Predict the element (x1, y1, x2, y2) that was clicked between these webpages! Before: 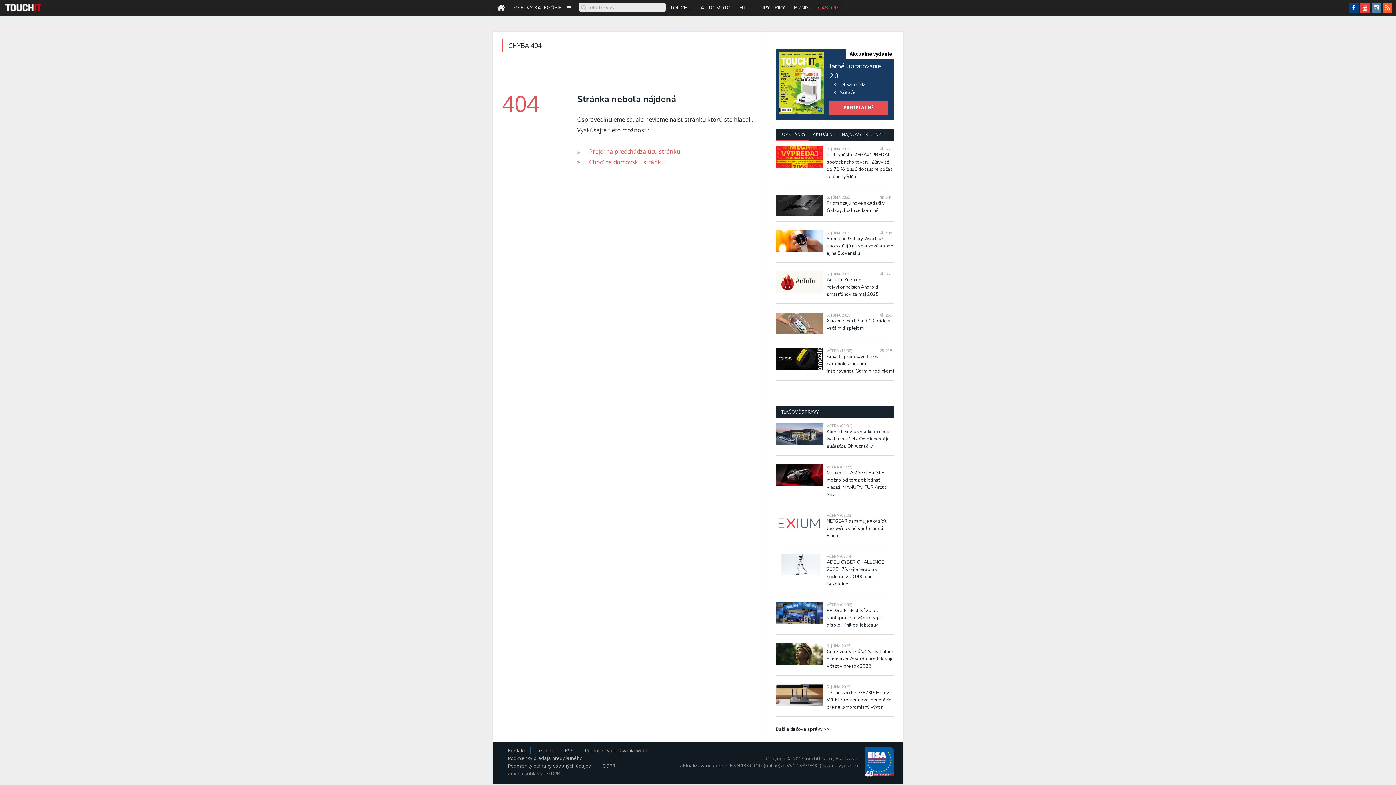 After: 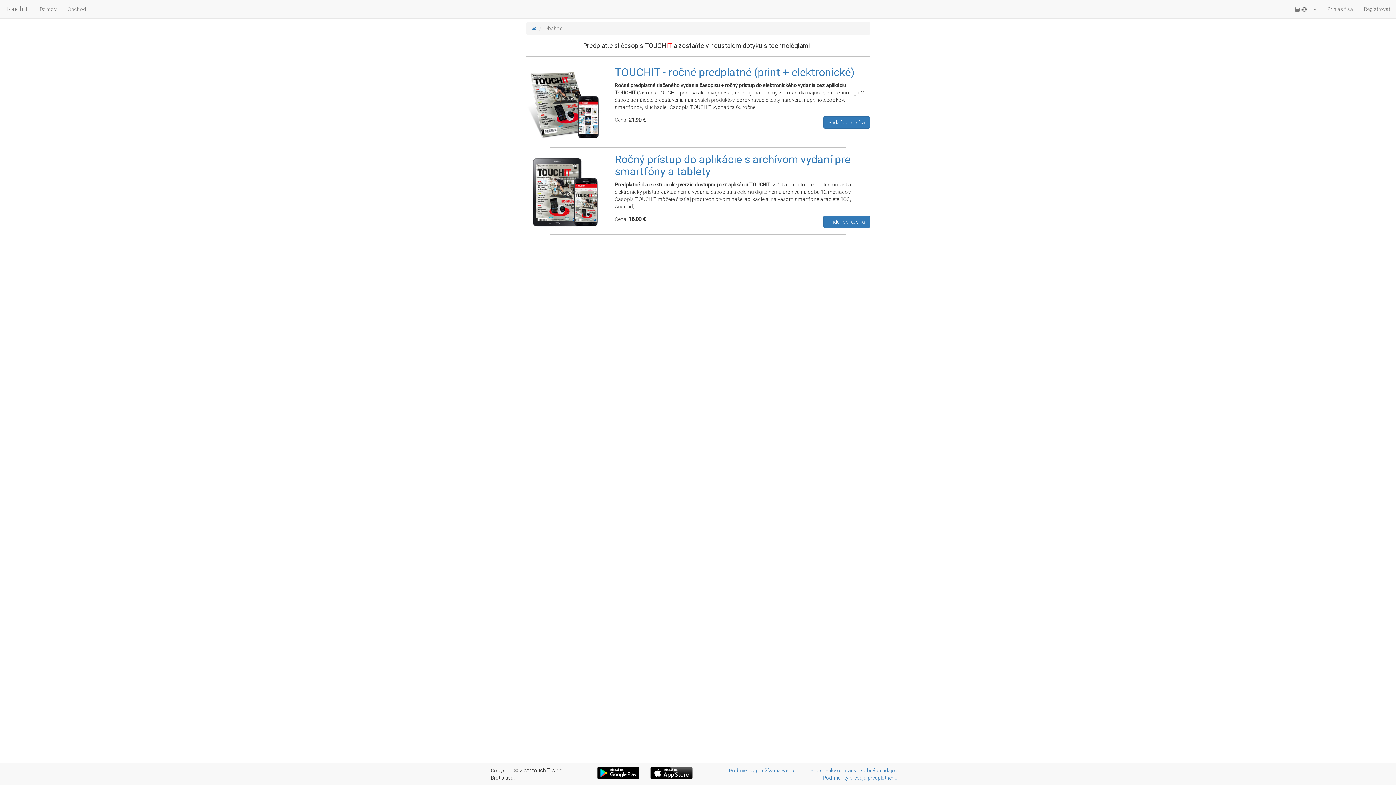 Action: bbox: (829, 100, 888, 114) label: PREDPLATNÉ